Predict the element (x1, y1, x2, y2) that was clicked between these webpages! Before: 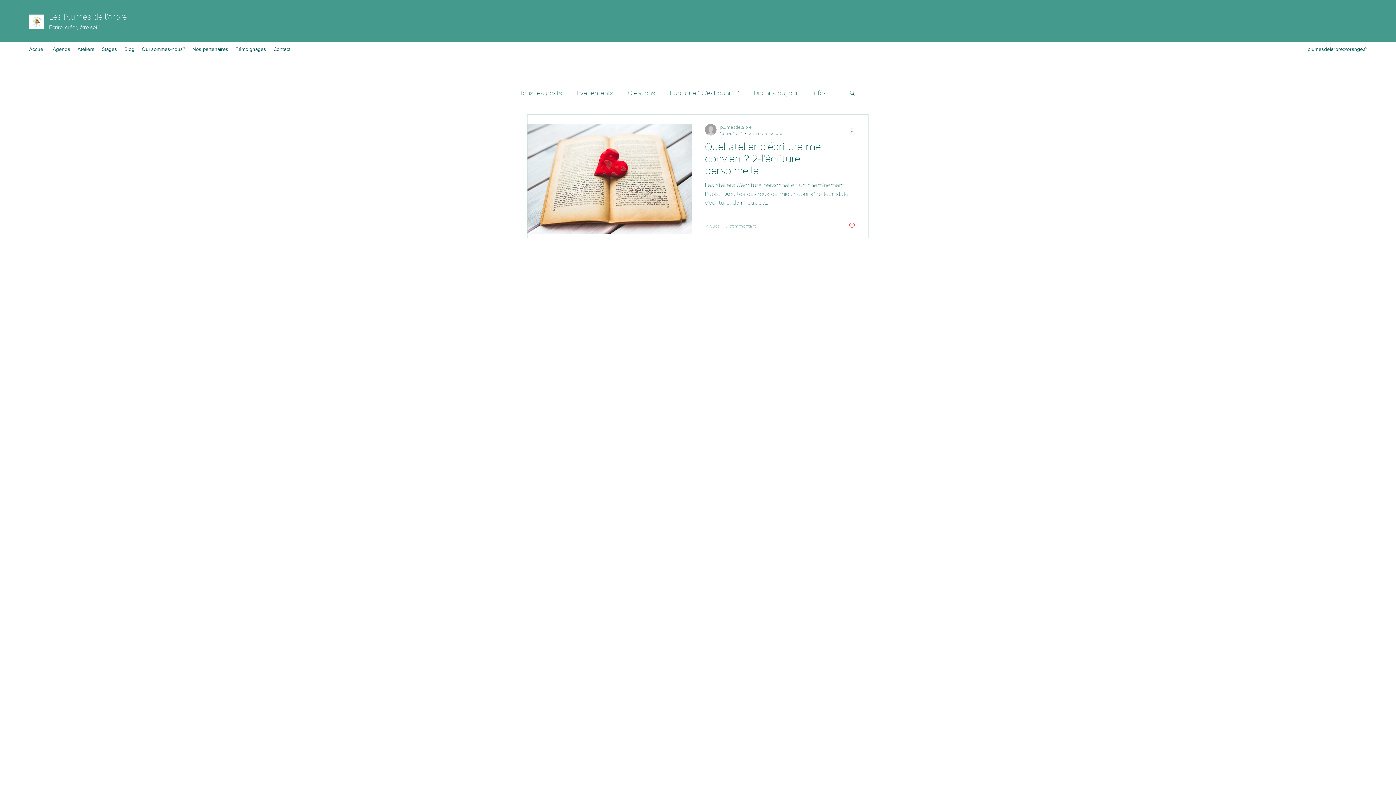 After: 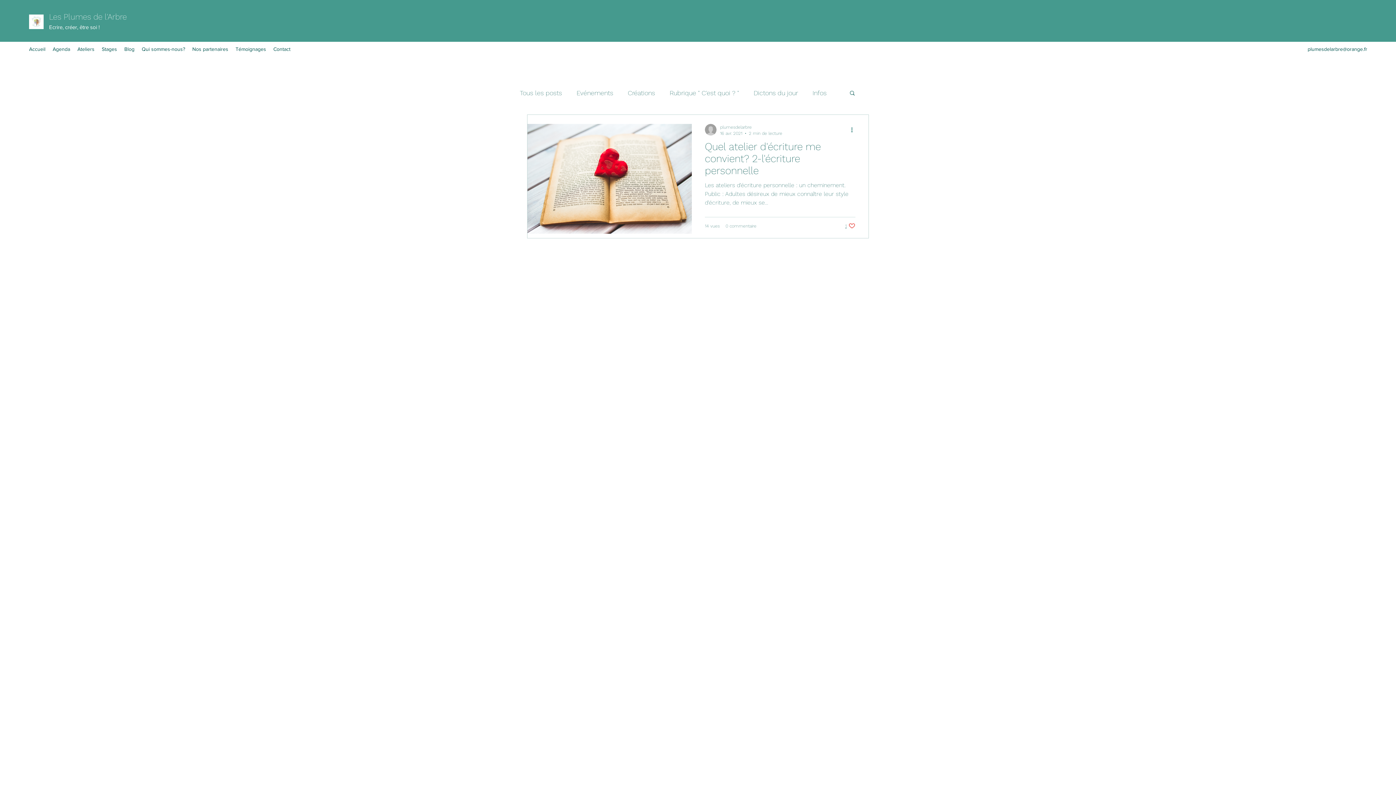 Action: label: Plus d'actions bbox: (850, 125, 858, 134)